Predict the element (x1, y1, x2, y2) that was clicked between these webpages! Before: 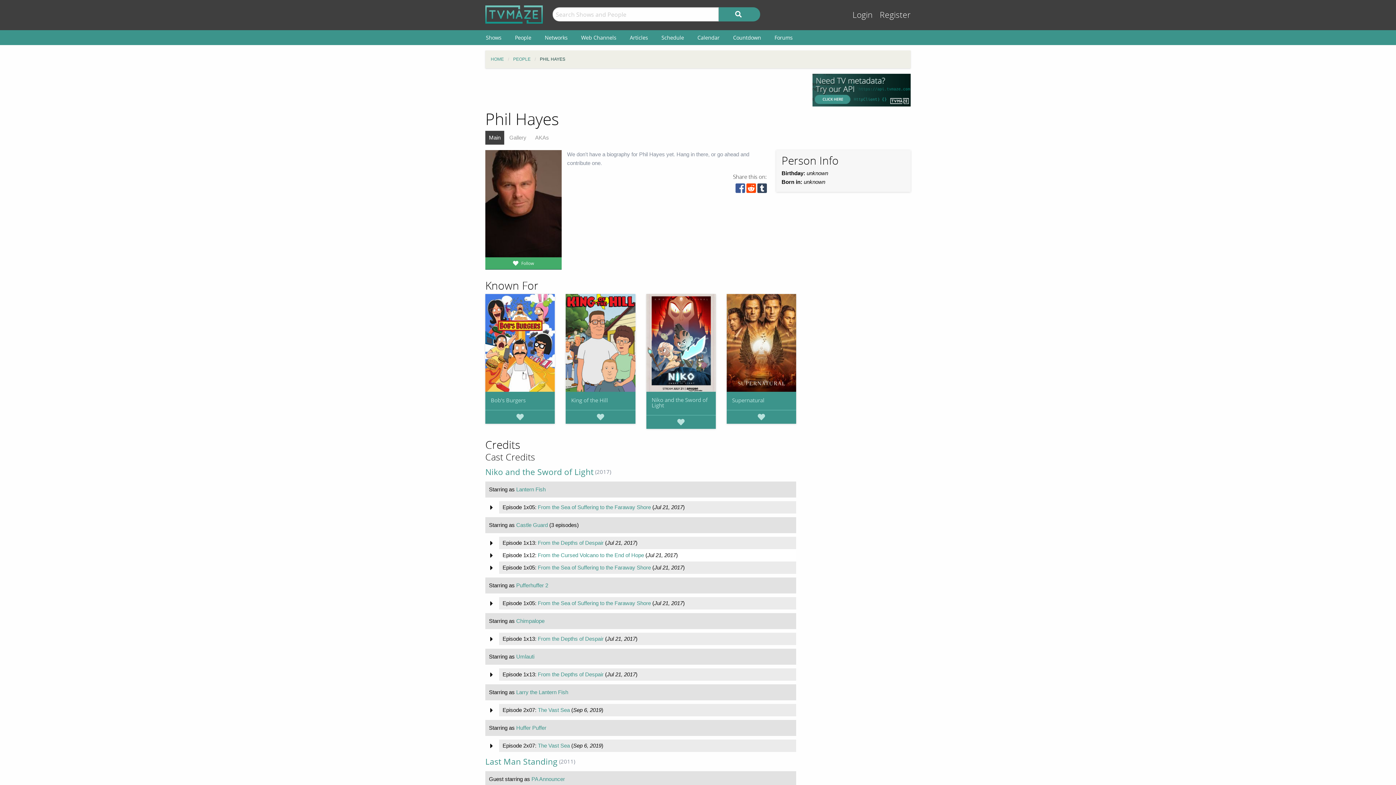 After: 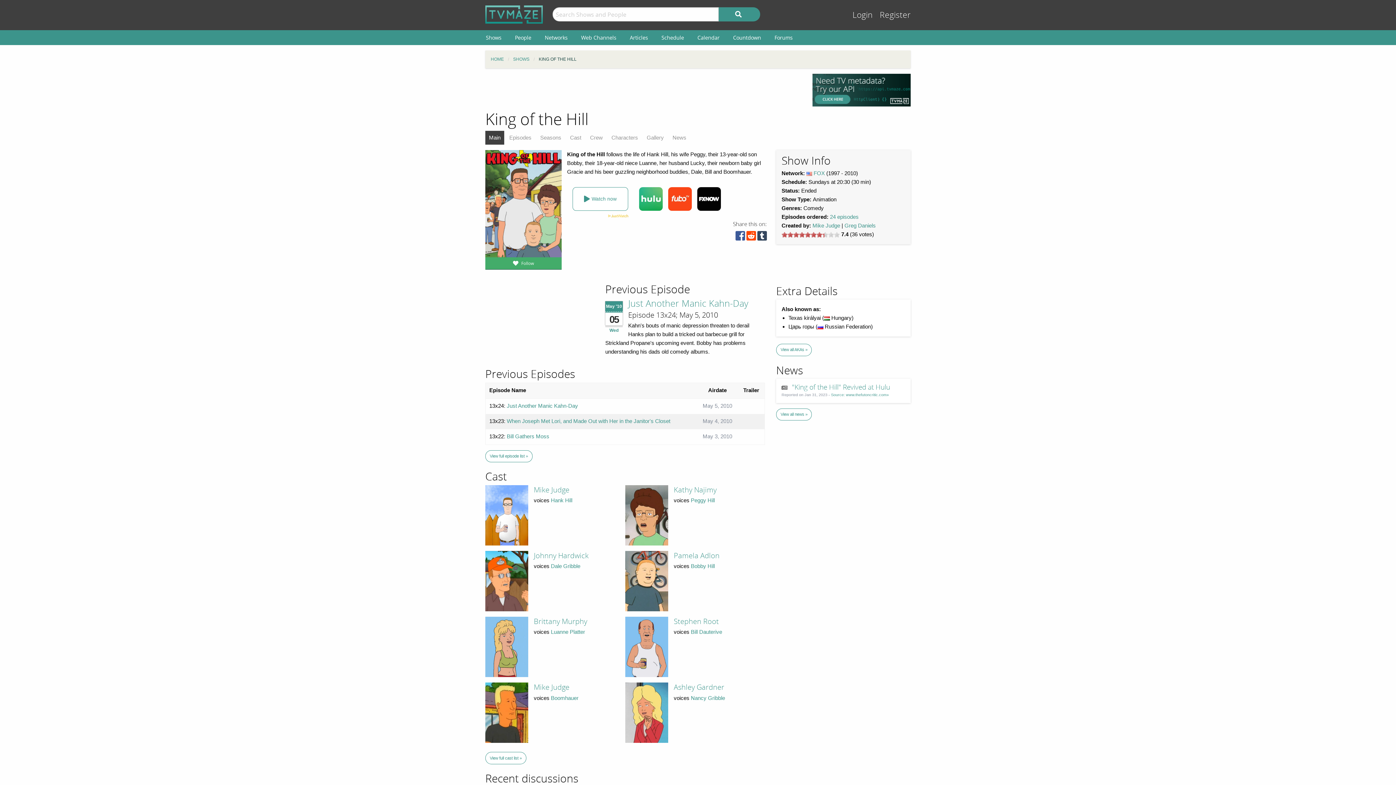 Action: bbox: (571, 396, 608, 403) label: King of the Hill